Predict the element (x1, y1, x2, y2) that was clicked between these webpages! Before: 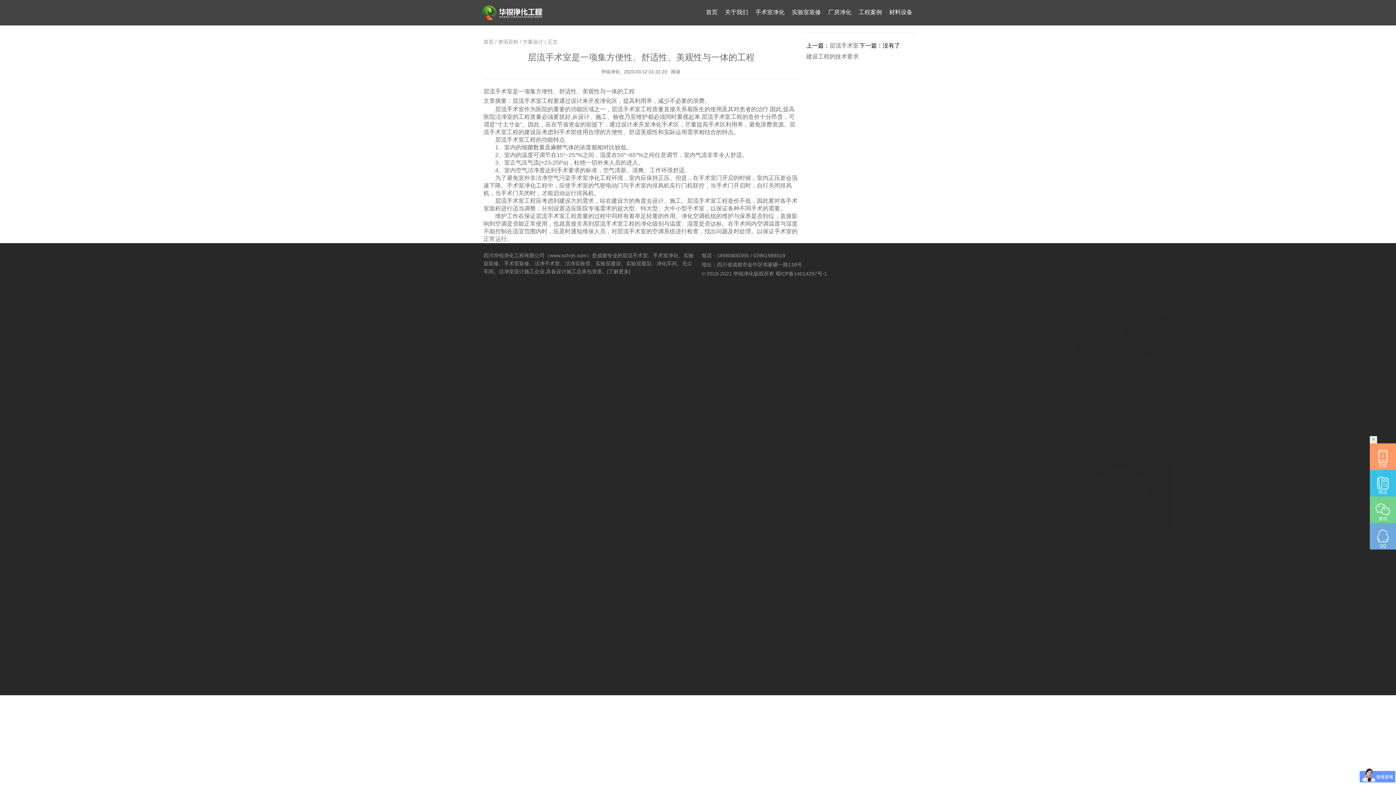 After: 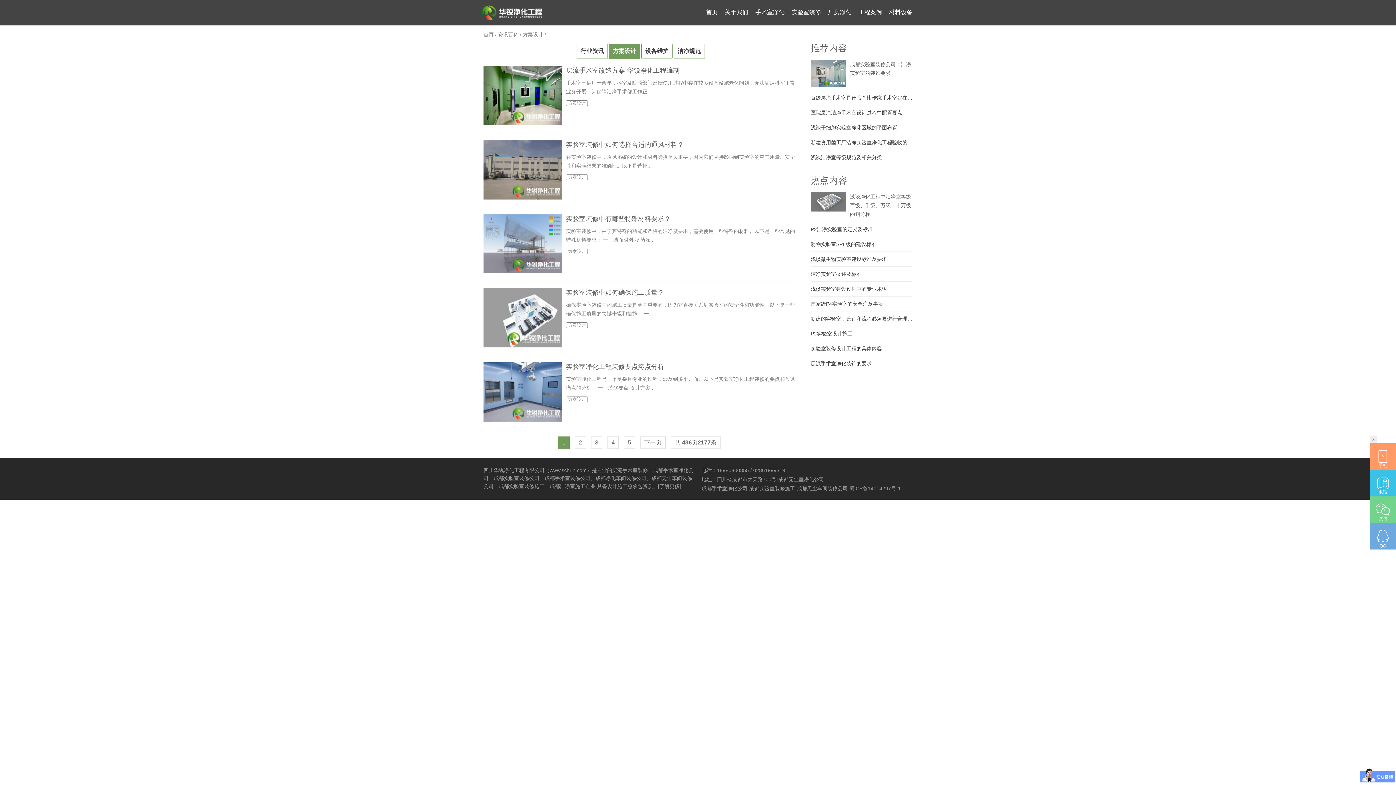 Action: bbox: (522, 38, 543, 44) label: 方案设计